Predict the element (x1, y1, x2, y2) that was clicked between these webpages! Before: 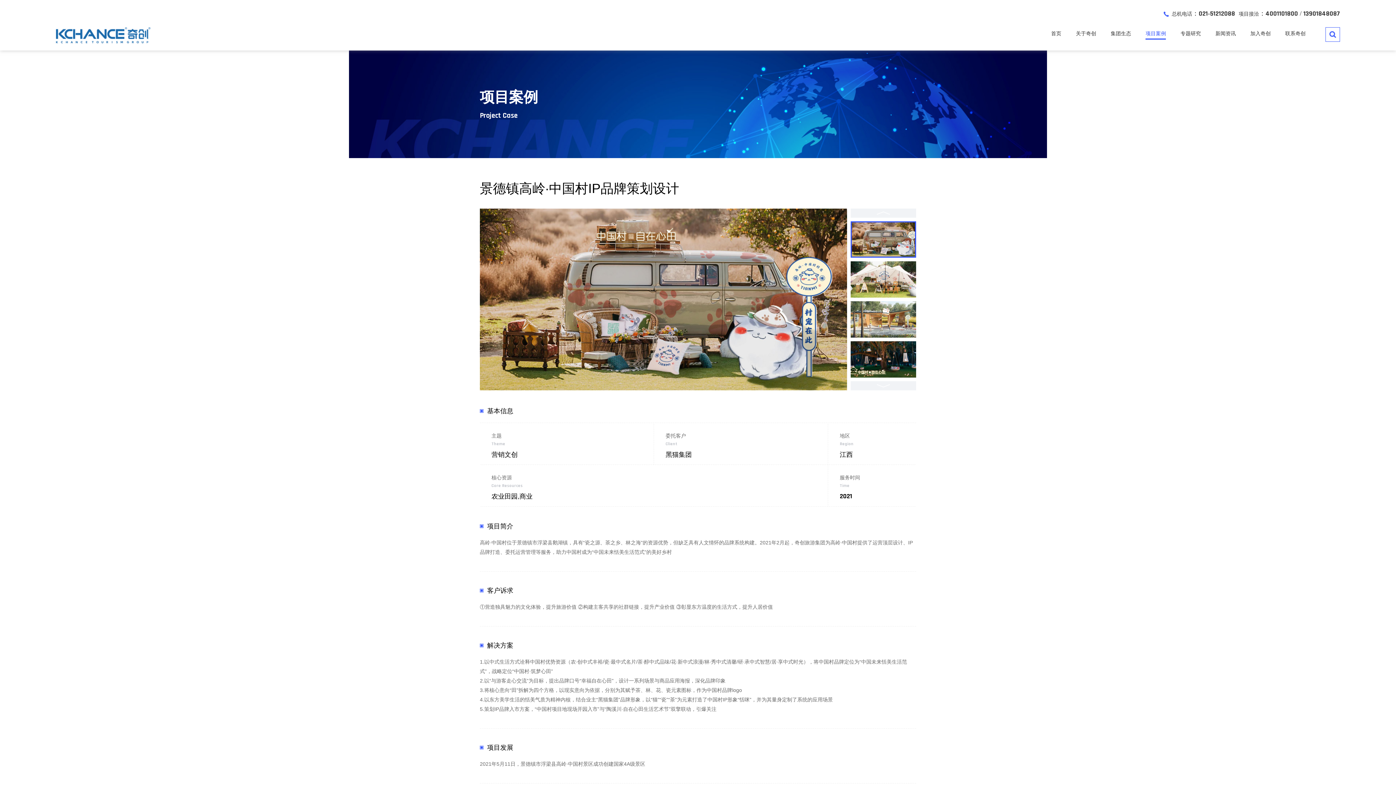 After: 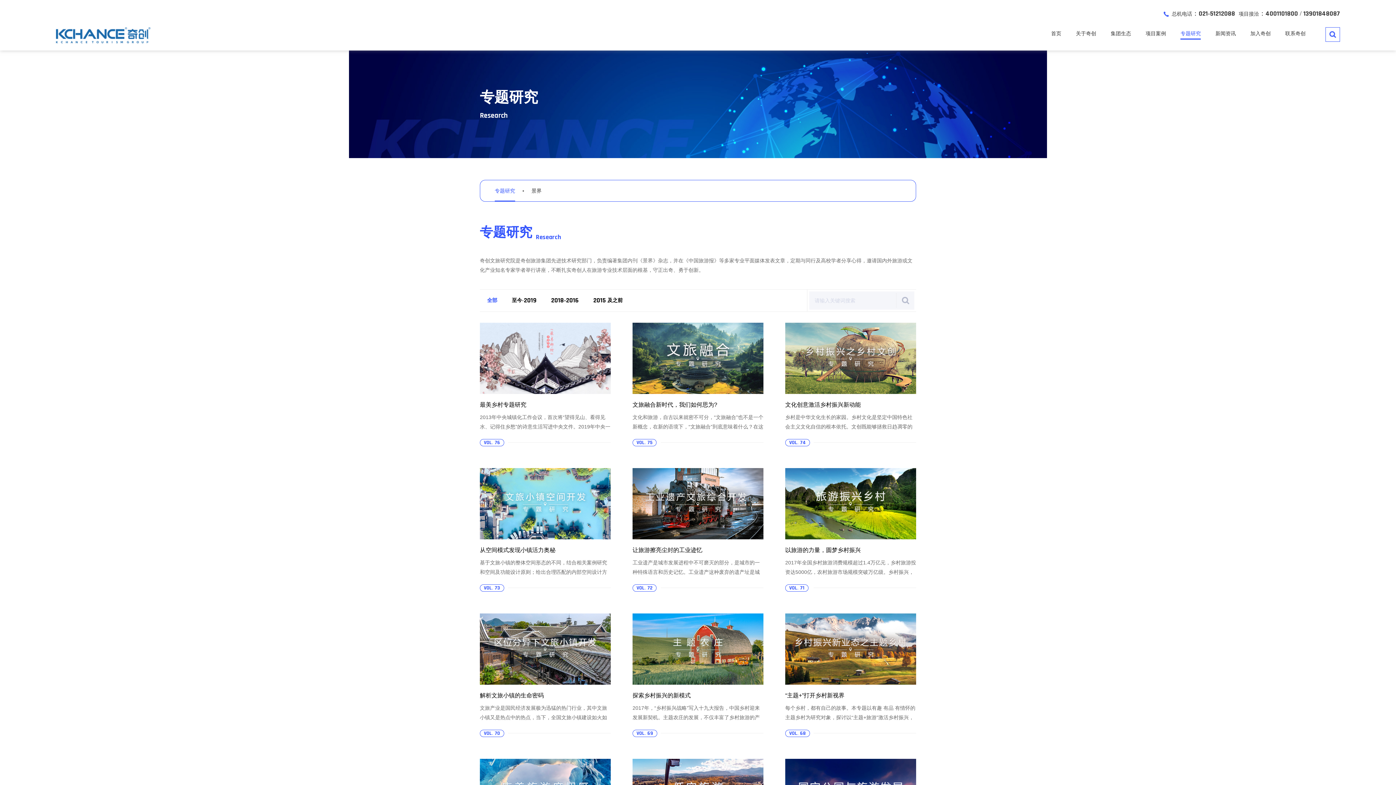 Action: label: 专题研究 bbox: (1180, 27, 1201, 39)